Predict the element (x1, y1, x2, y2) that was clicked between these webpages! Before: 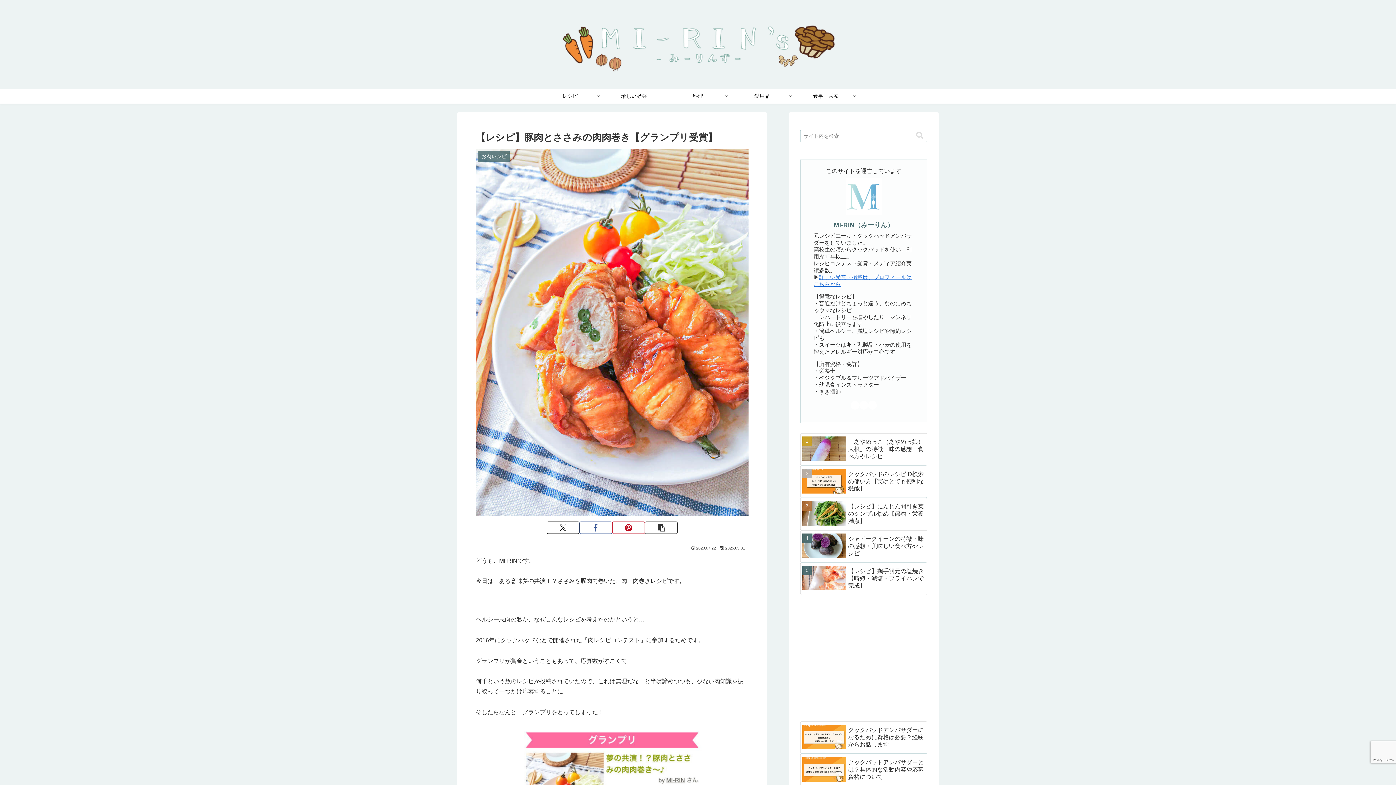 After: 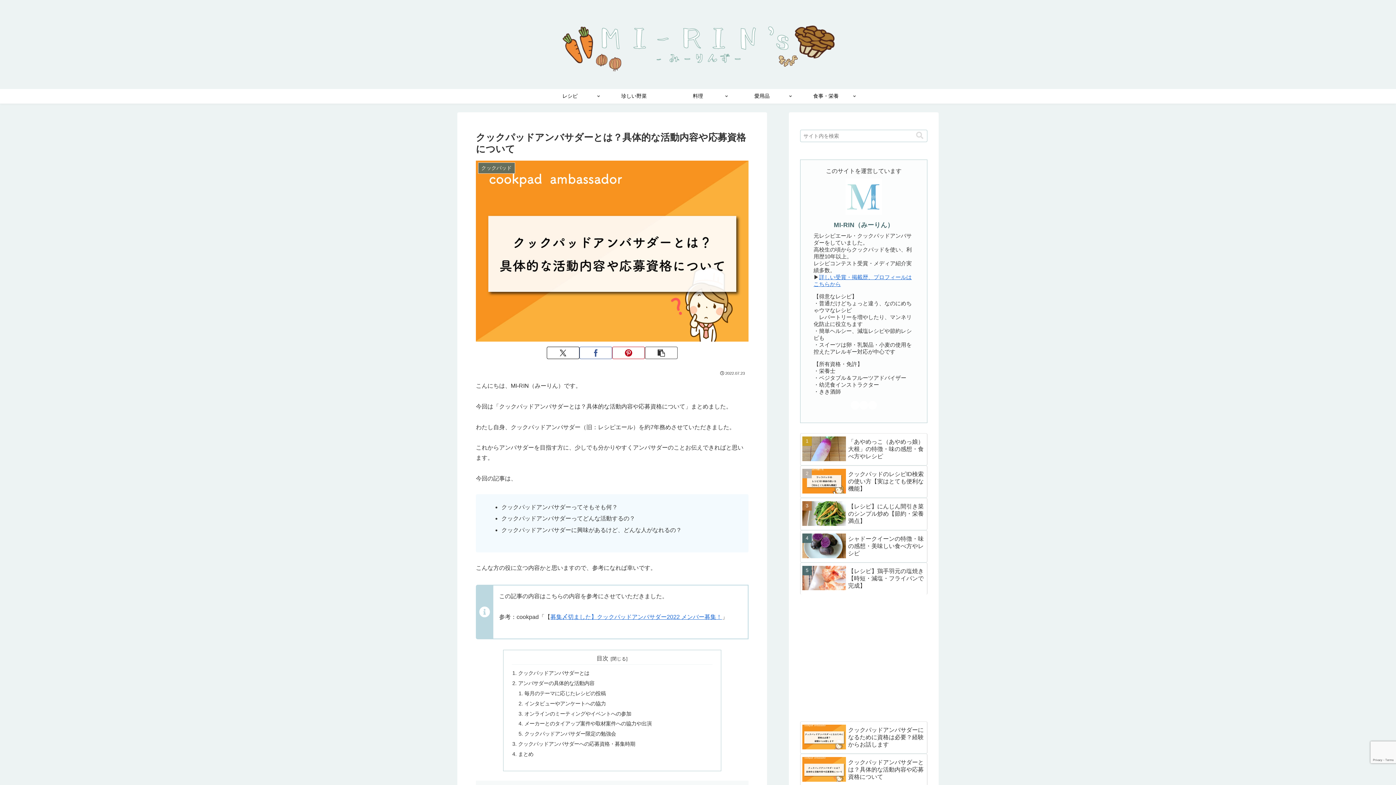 Action: bbox: (800, 754, 927, 786) label: クックパッドアンバサダーとは？具体的な活動内容や応募資格について